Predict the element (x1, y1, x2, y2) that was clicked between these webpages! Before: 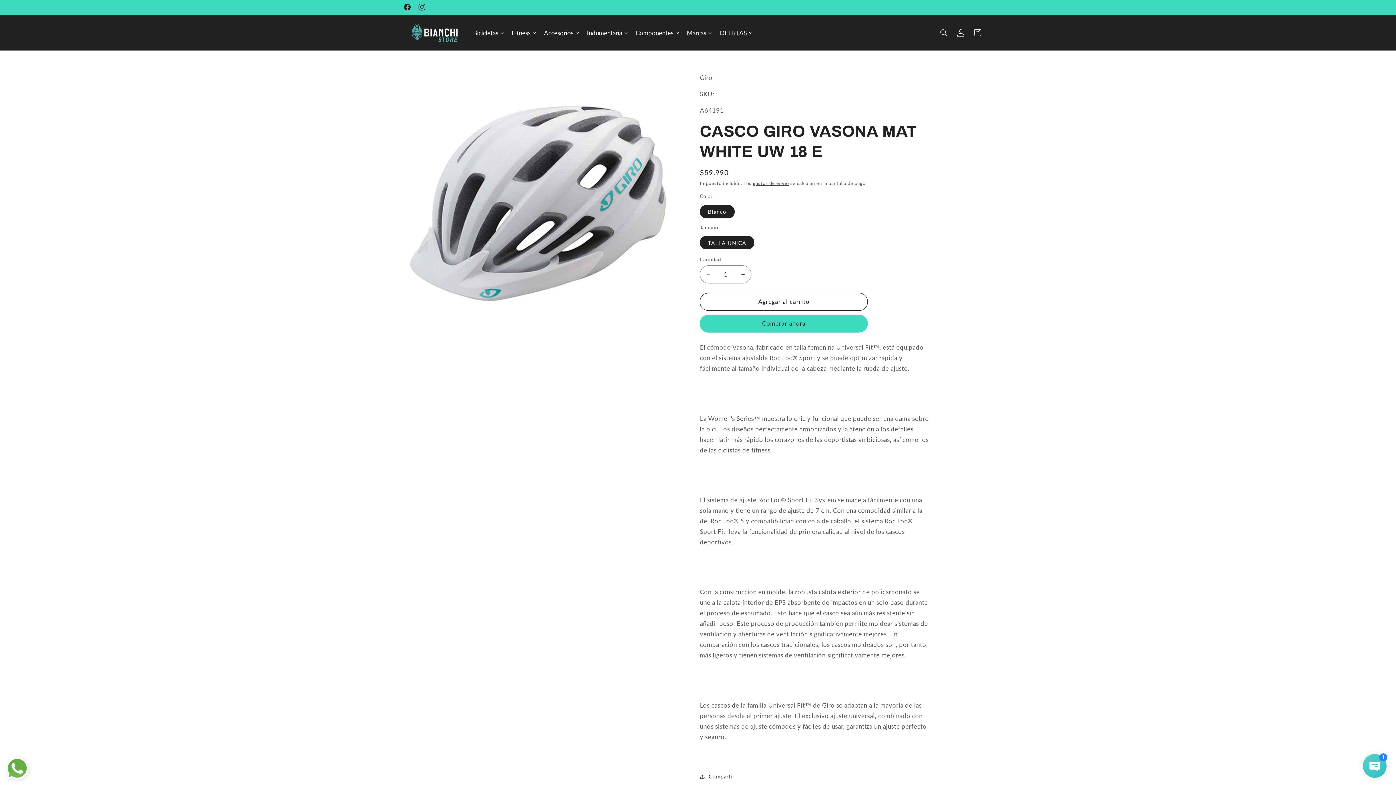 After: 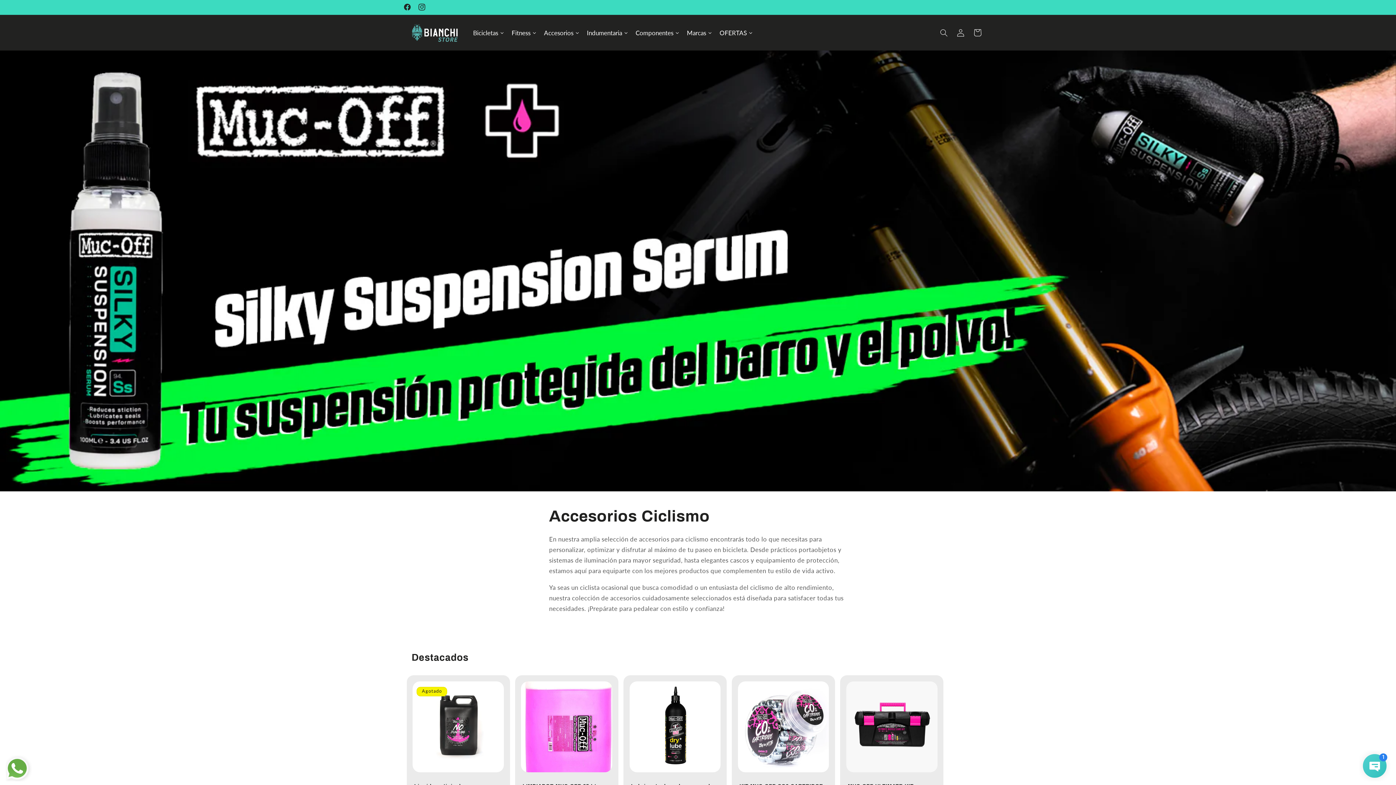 Action: bbox: (540, 23, 583, 41) label: Accesorios